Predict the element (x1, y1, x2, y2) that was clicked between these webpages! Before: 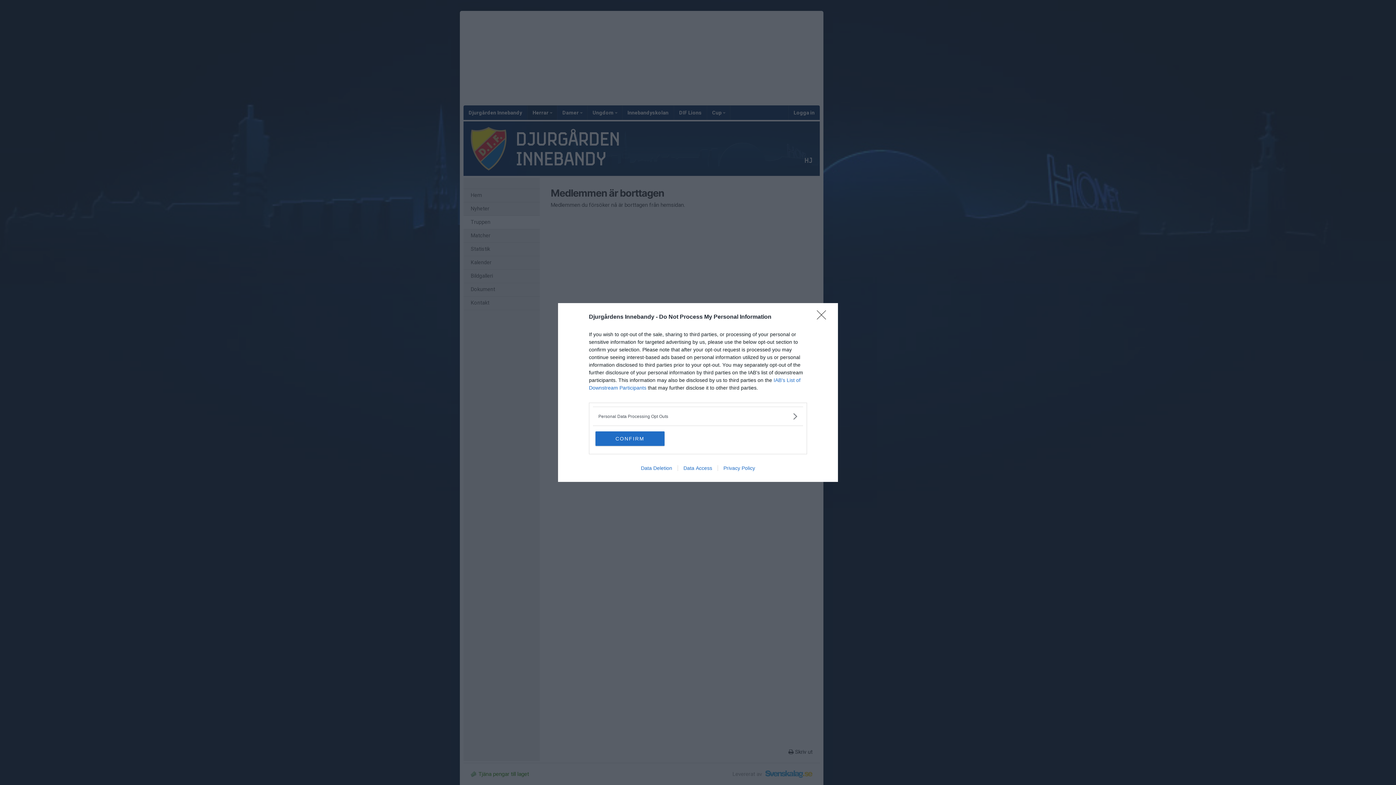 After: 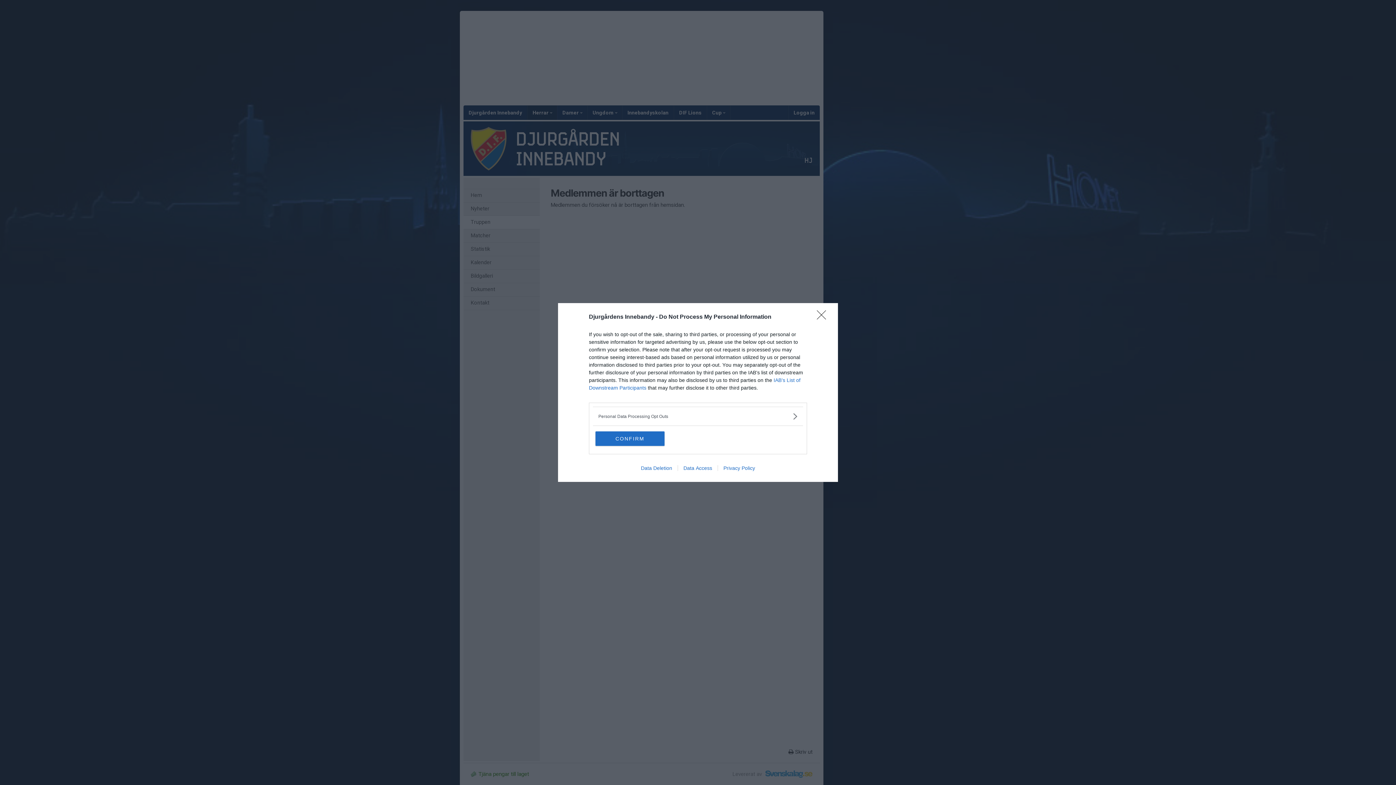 Action: label: Data Access bbox: (677, 465, 717, 471)